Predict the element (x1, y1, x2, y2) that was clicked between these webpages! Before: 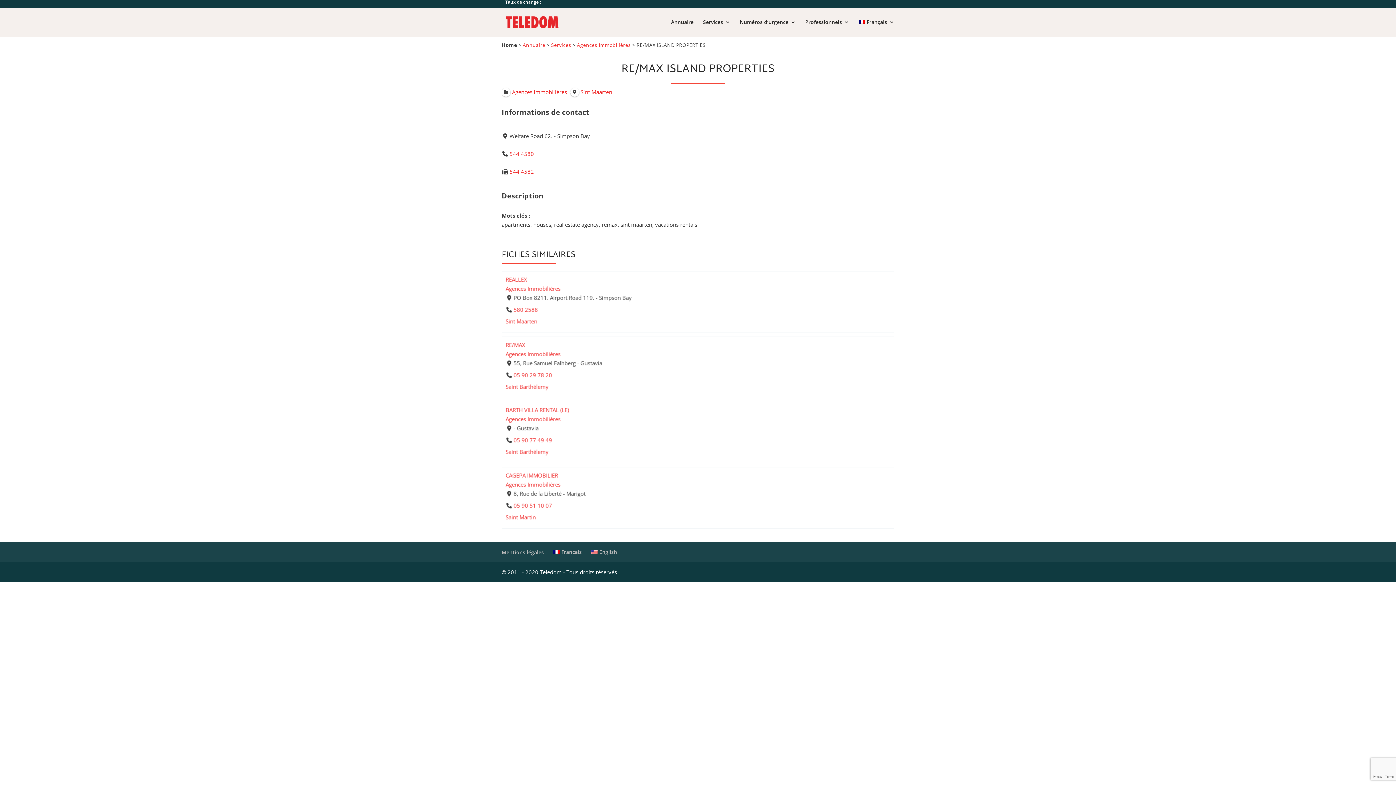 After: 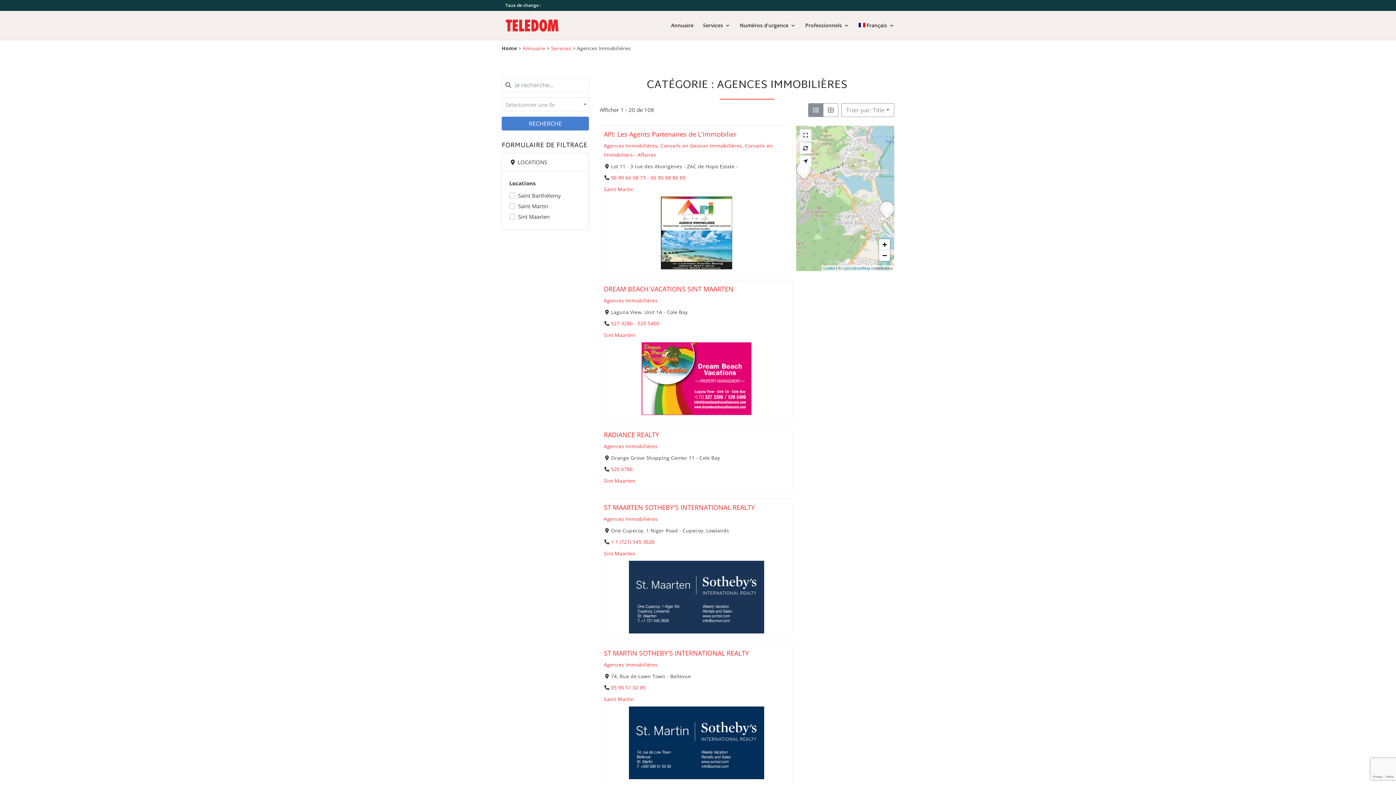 Action: bbox: (505, 285, 560, 292) label: Agences Immobilières